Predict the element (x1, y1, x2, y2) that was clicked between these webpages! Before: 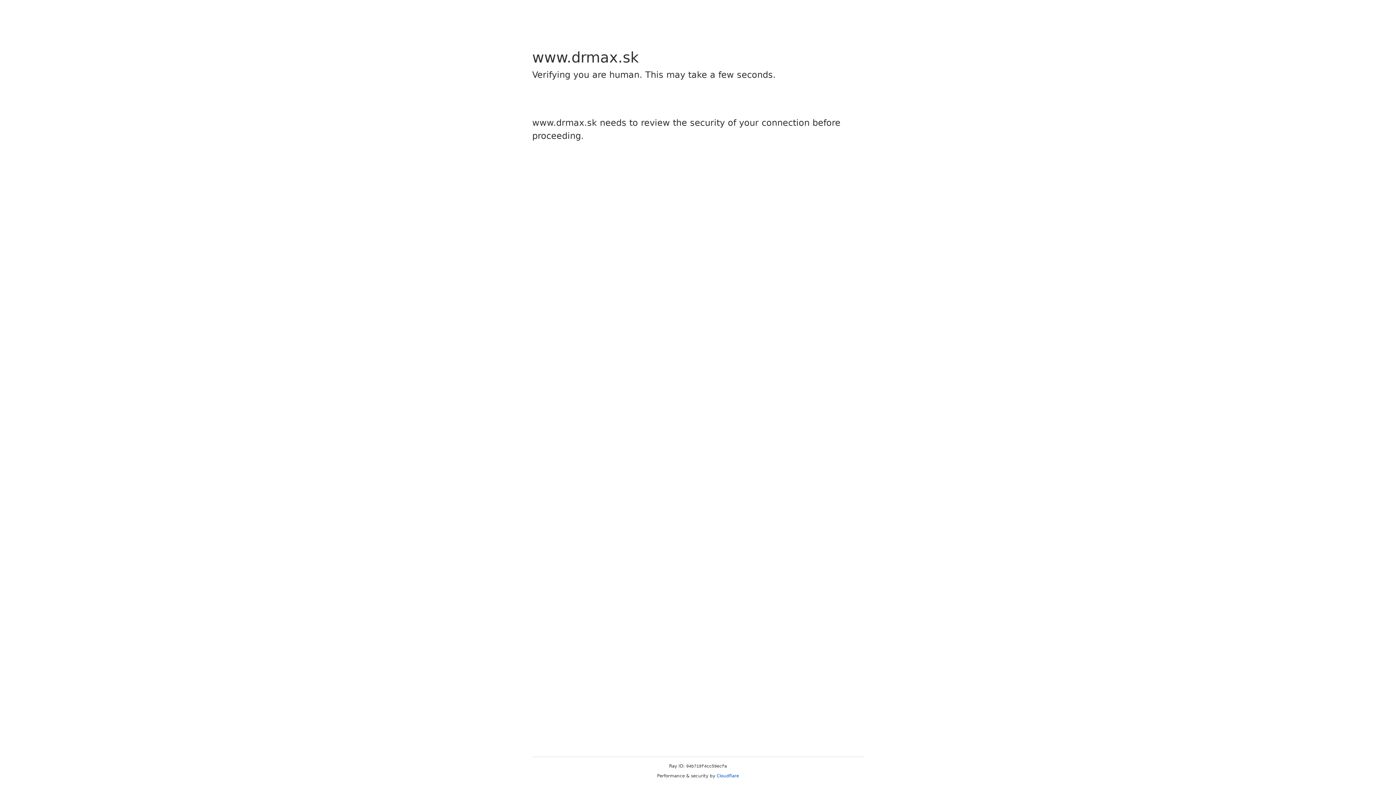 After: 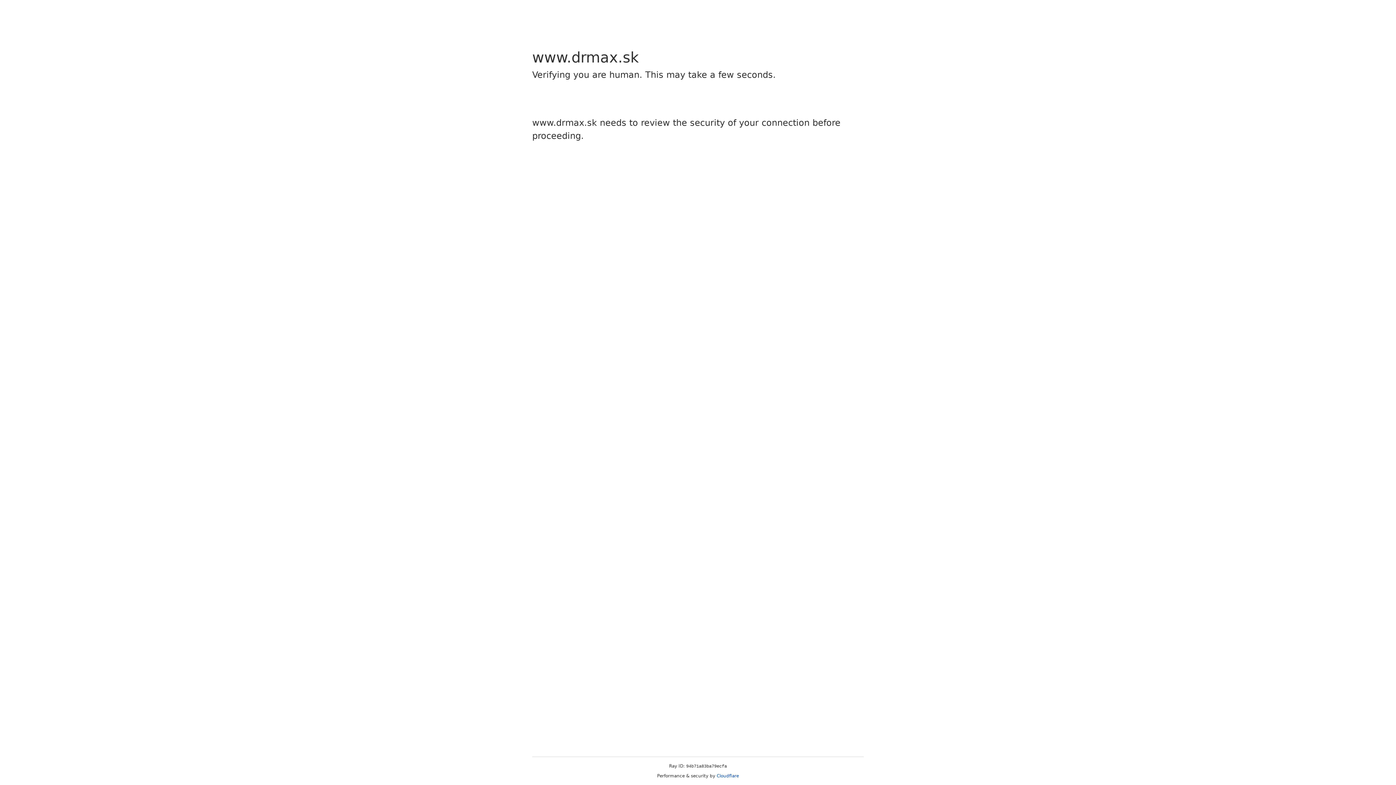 Action: bbox: (716, 773, 739, 778) label: Cloudflare